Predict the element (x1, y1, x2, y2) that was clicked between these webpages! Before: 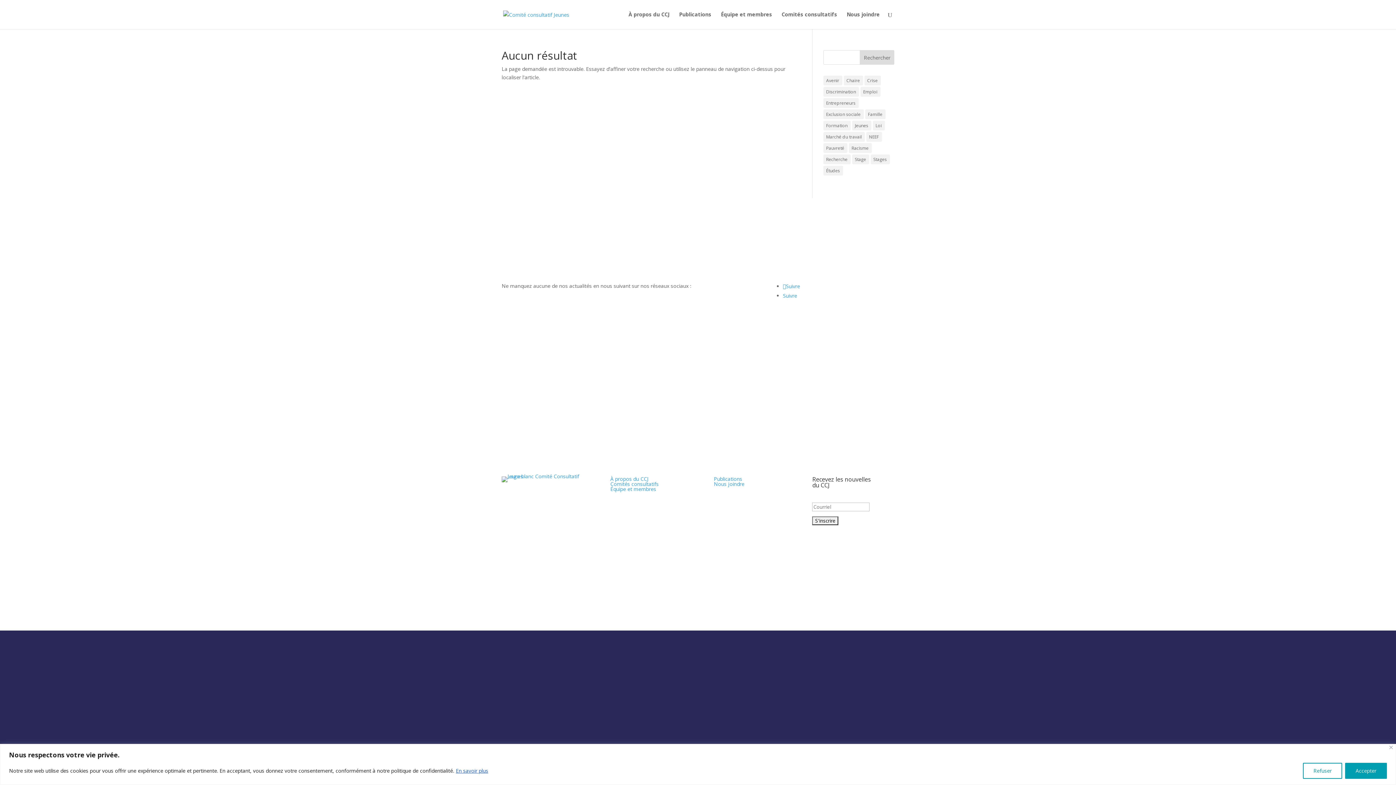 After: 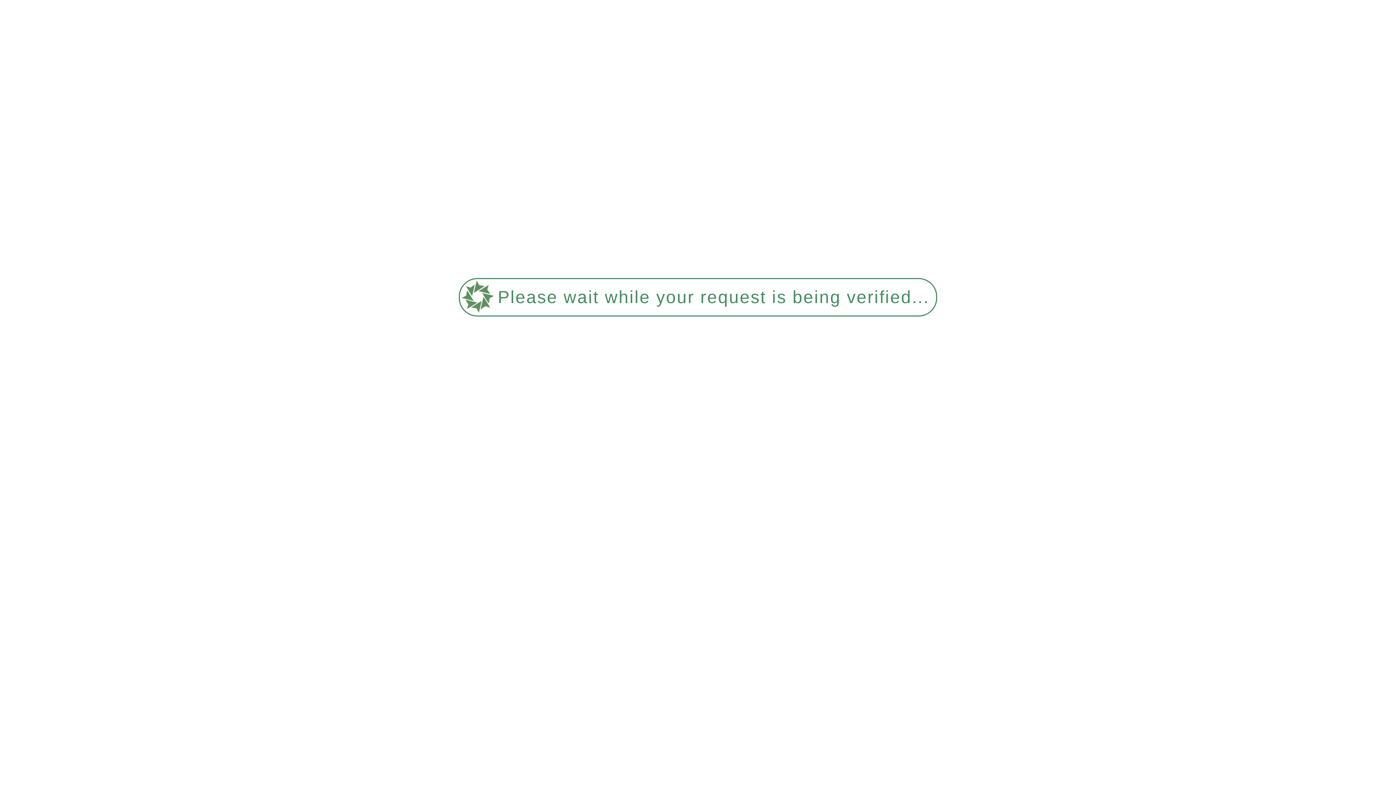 Action: label: Formation (5 éléments) bbox: (823, 120, 850, 130)